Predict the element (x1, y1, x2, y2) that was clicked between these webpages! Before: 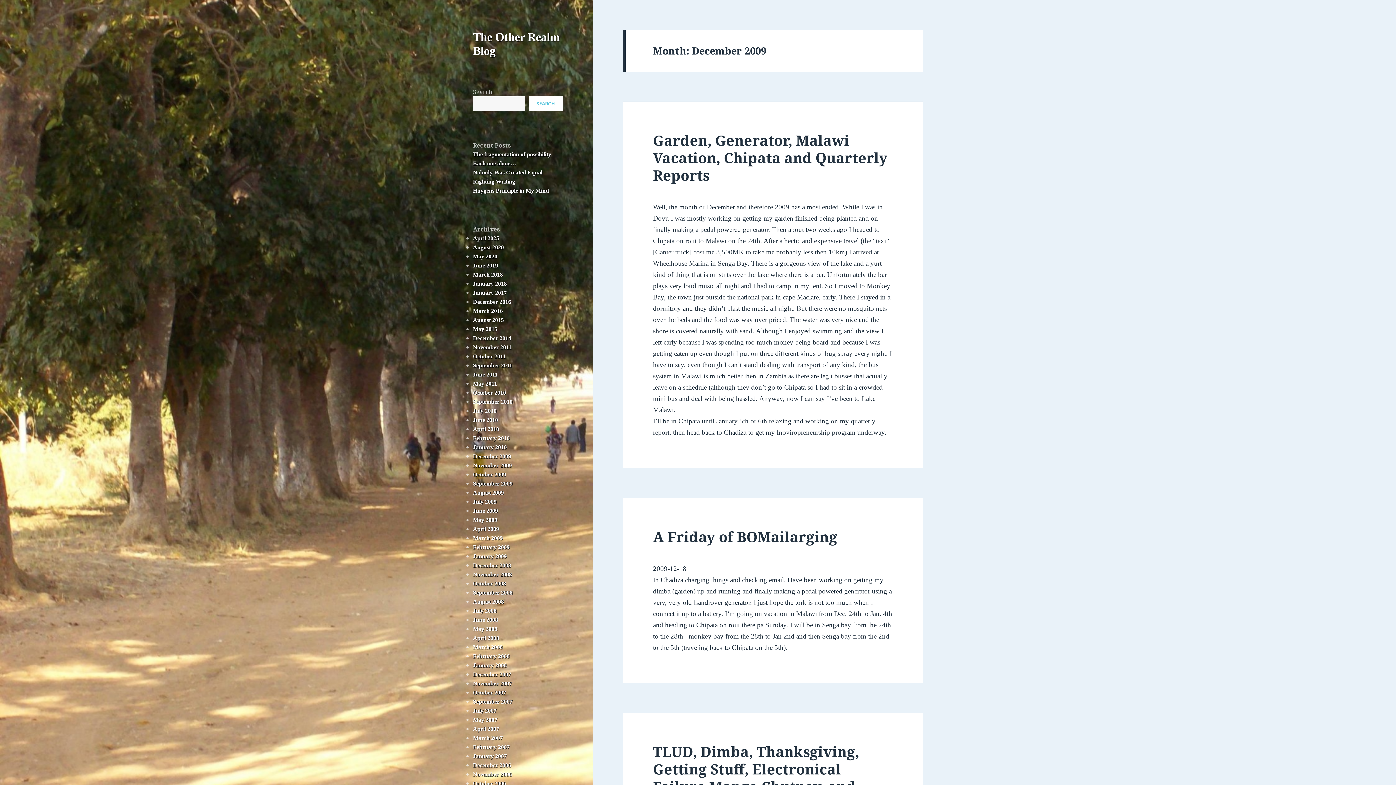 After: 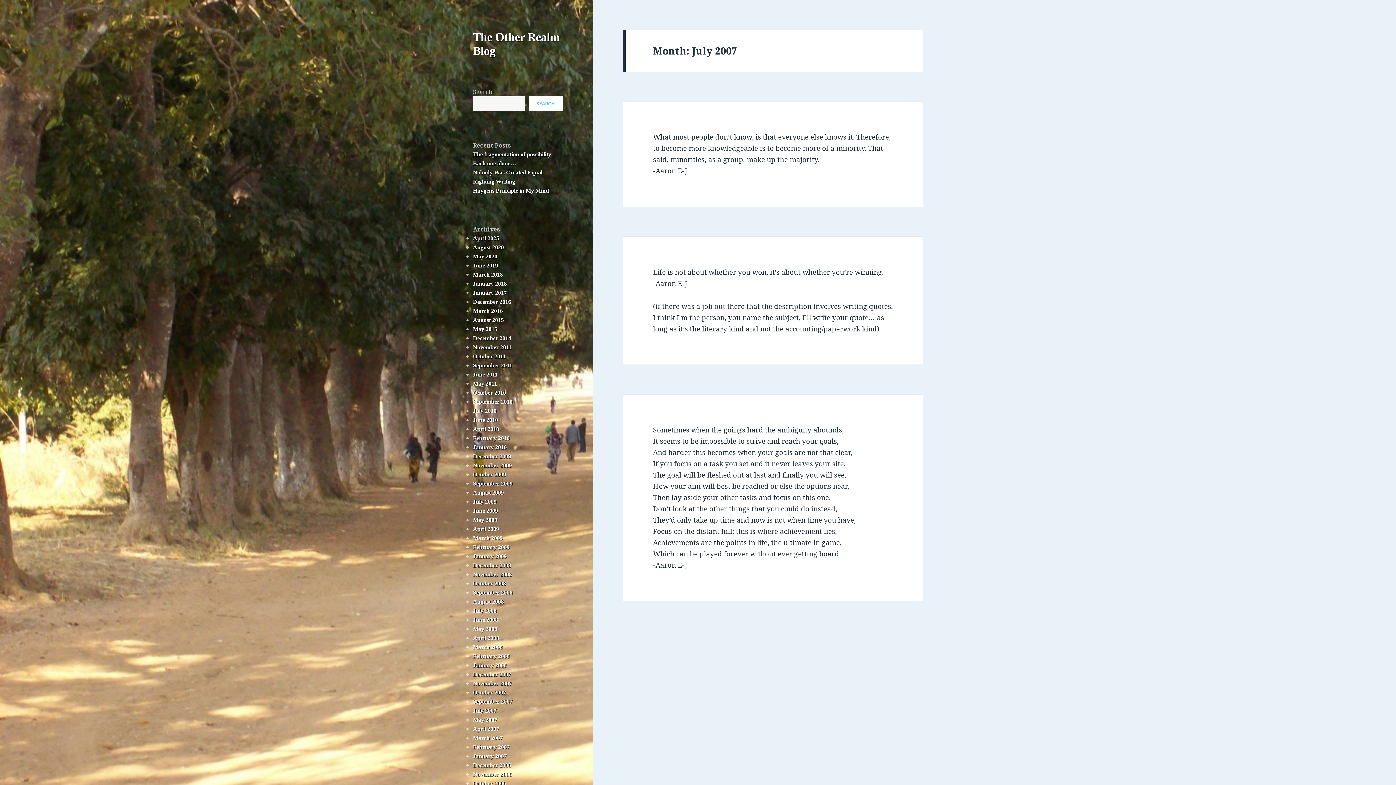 Action: label: July 2007 bbox: (473, 708, 496, 714)